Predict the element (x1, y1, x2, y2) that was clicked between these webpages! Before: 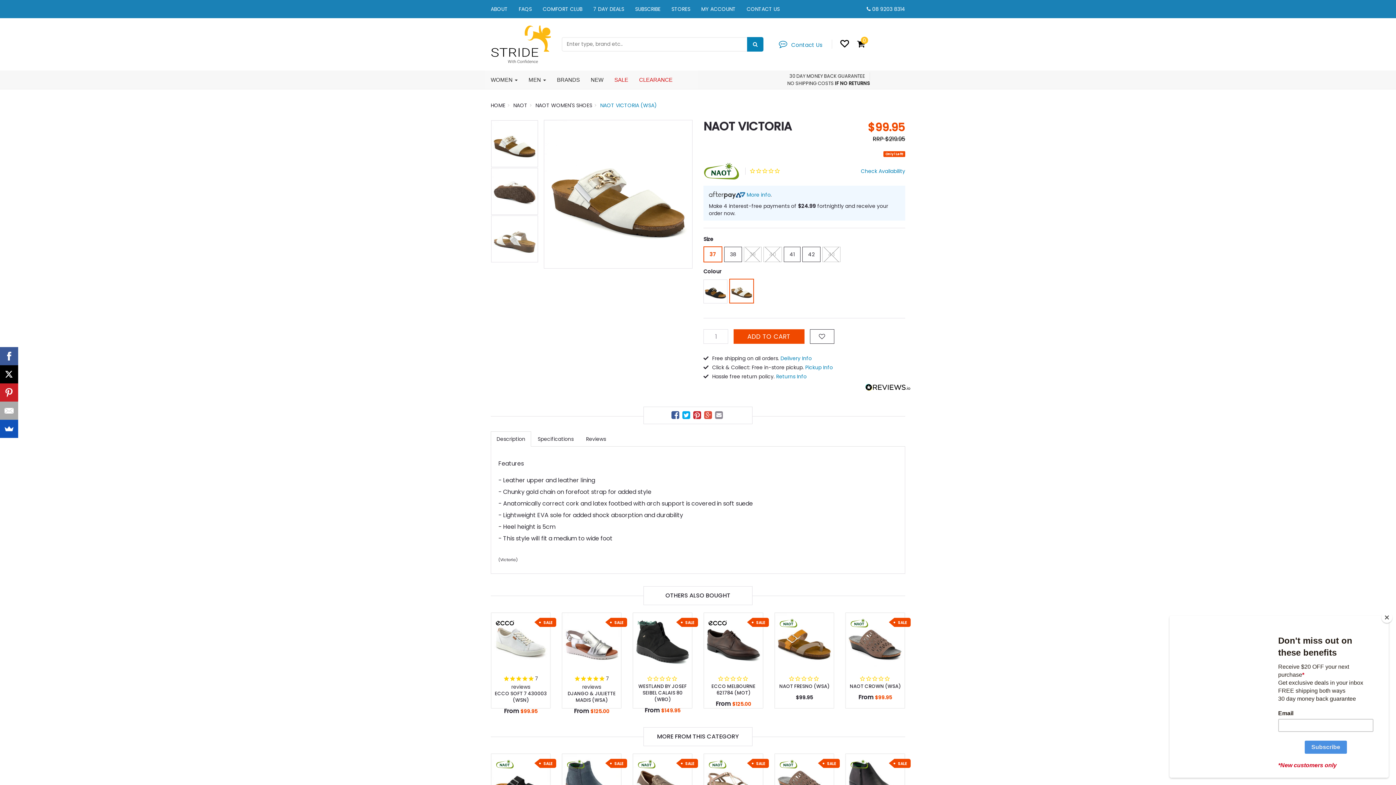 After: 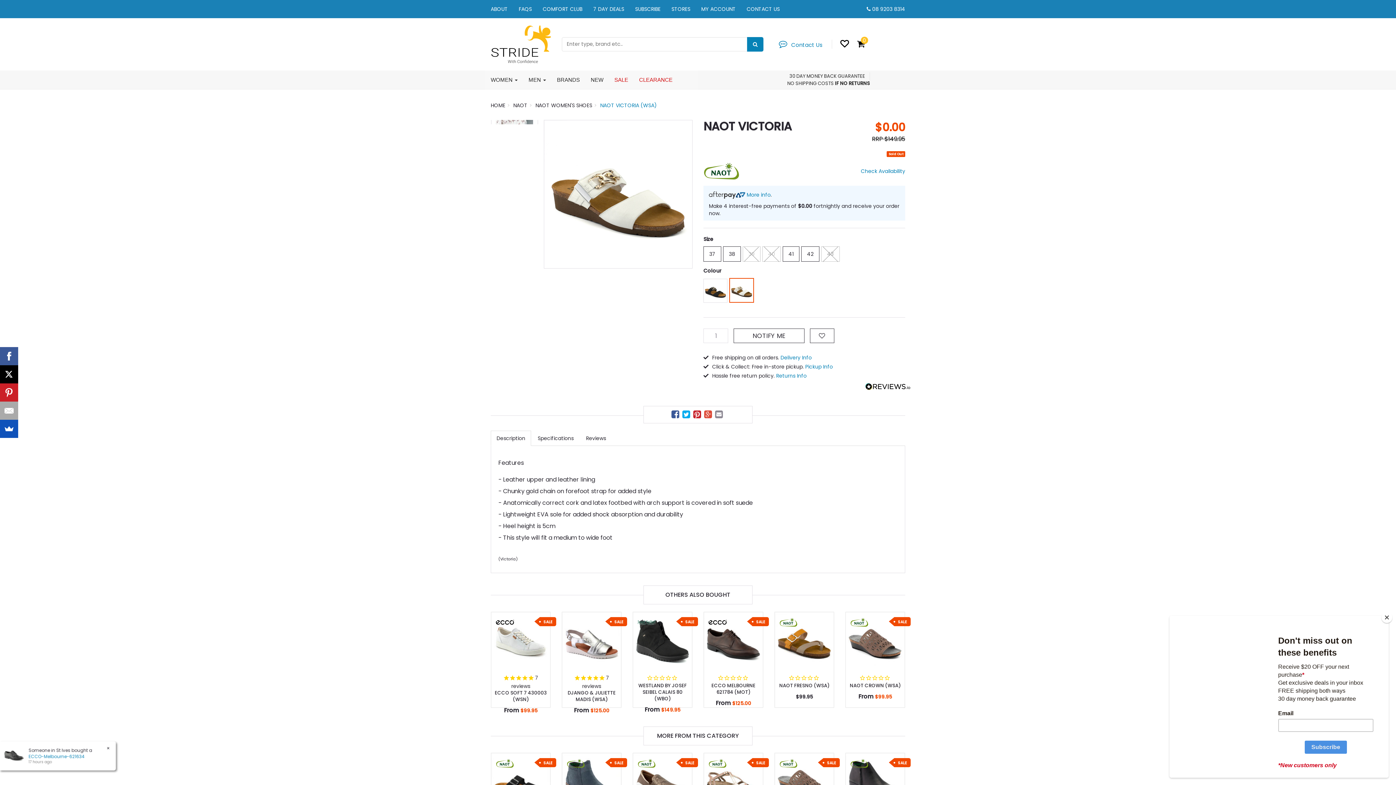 Action: bbox: (822, 247, 840, 262) label: 43